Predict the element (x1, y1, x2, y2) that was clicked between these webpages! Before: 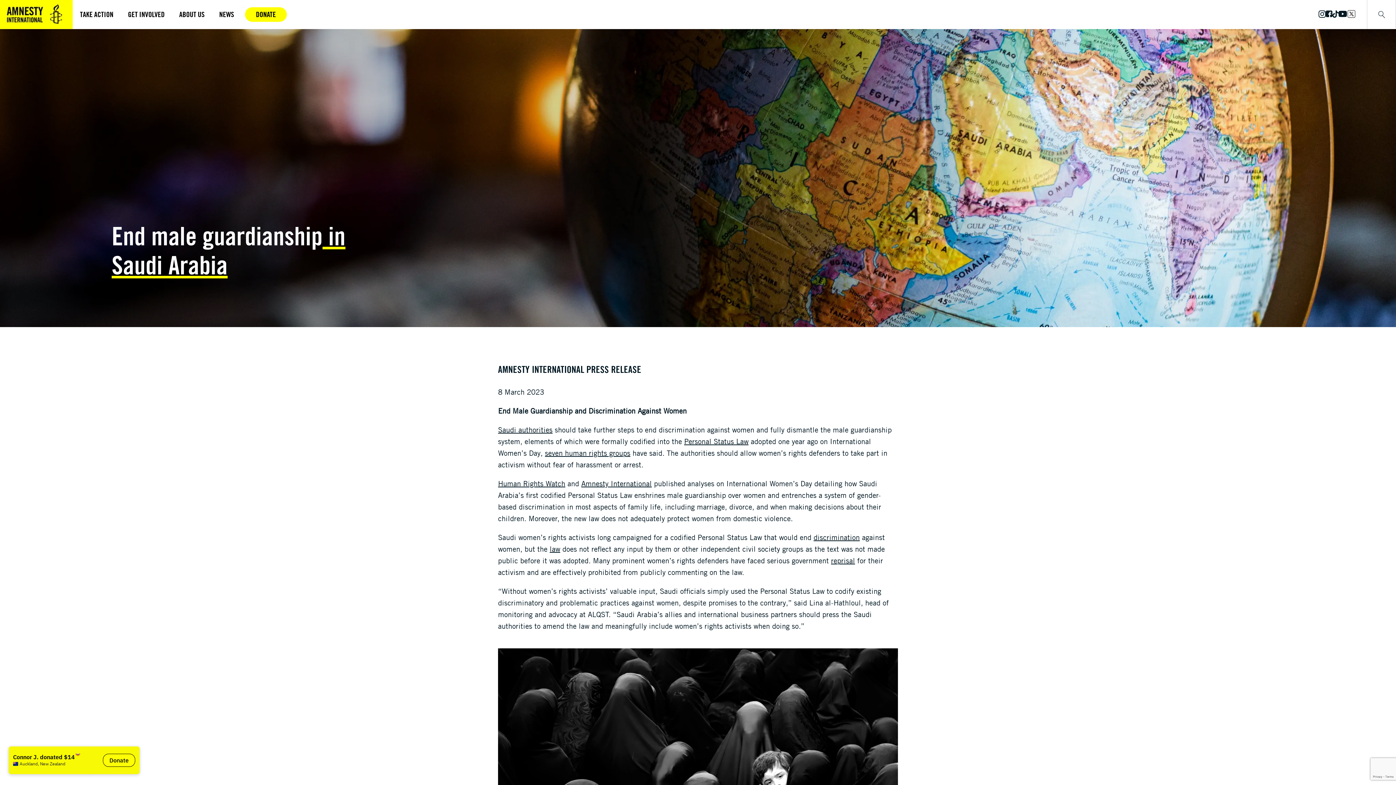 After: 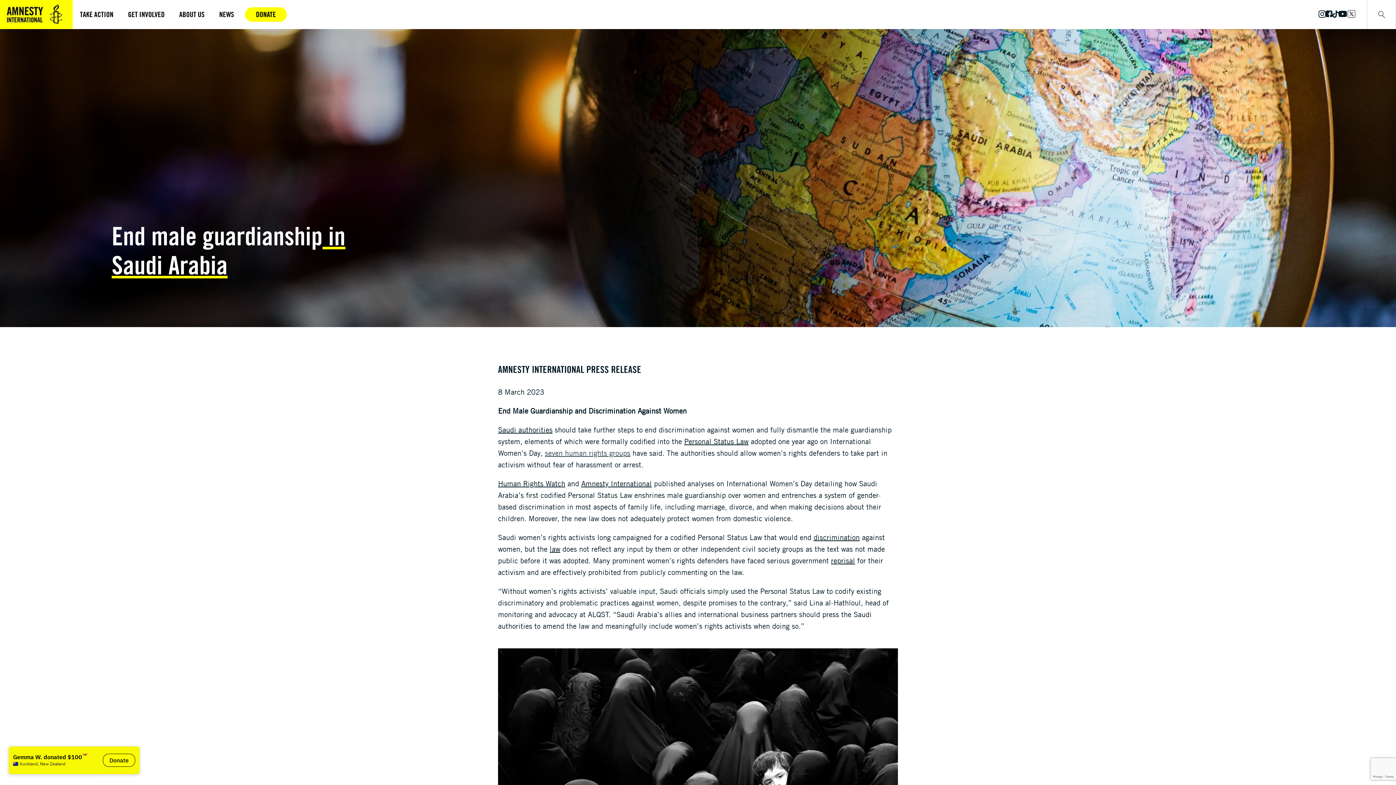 Action: label: seven human rights groups bbox: (545, 448, 630, 457)